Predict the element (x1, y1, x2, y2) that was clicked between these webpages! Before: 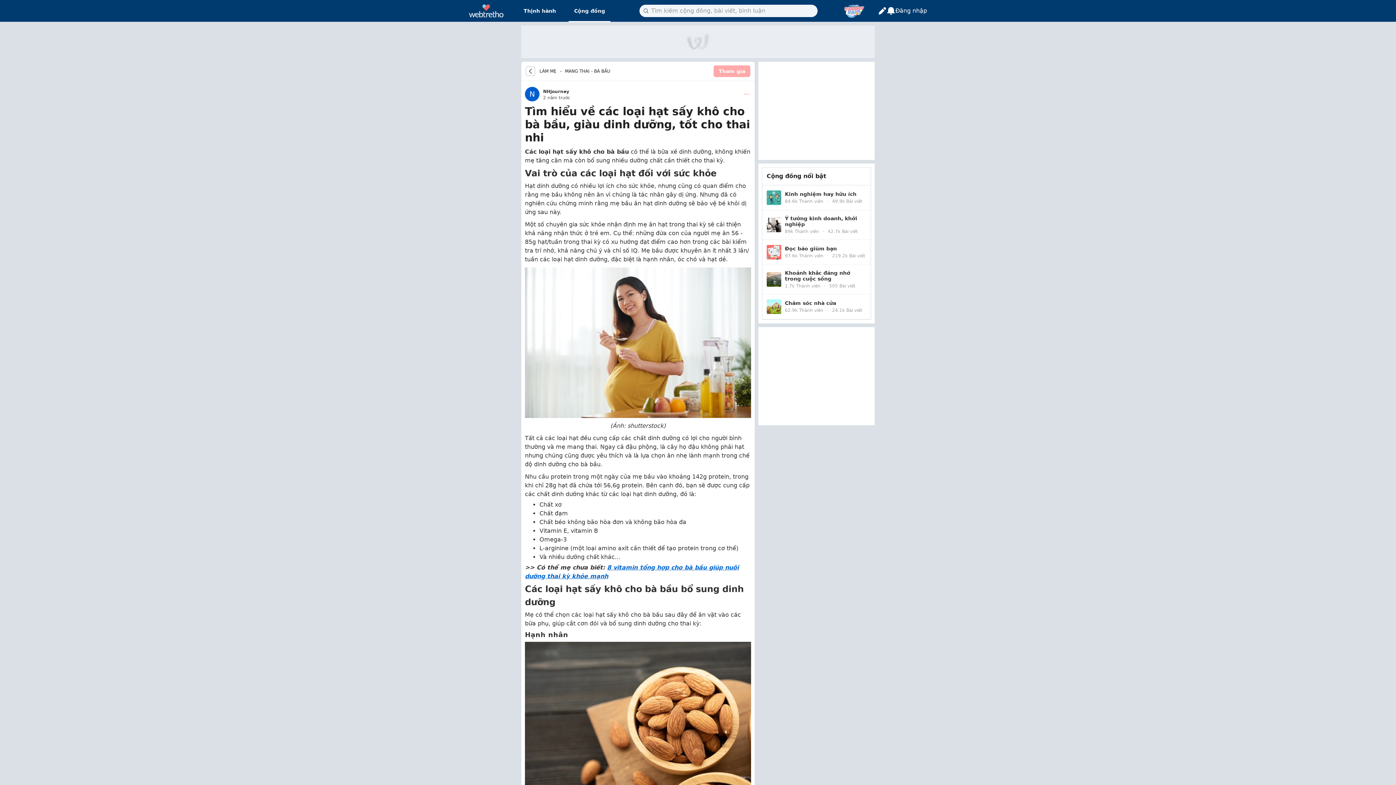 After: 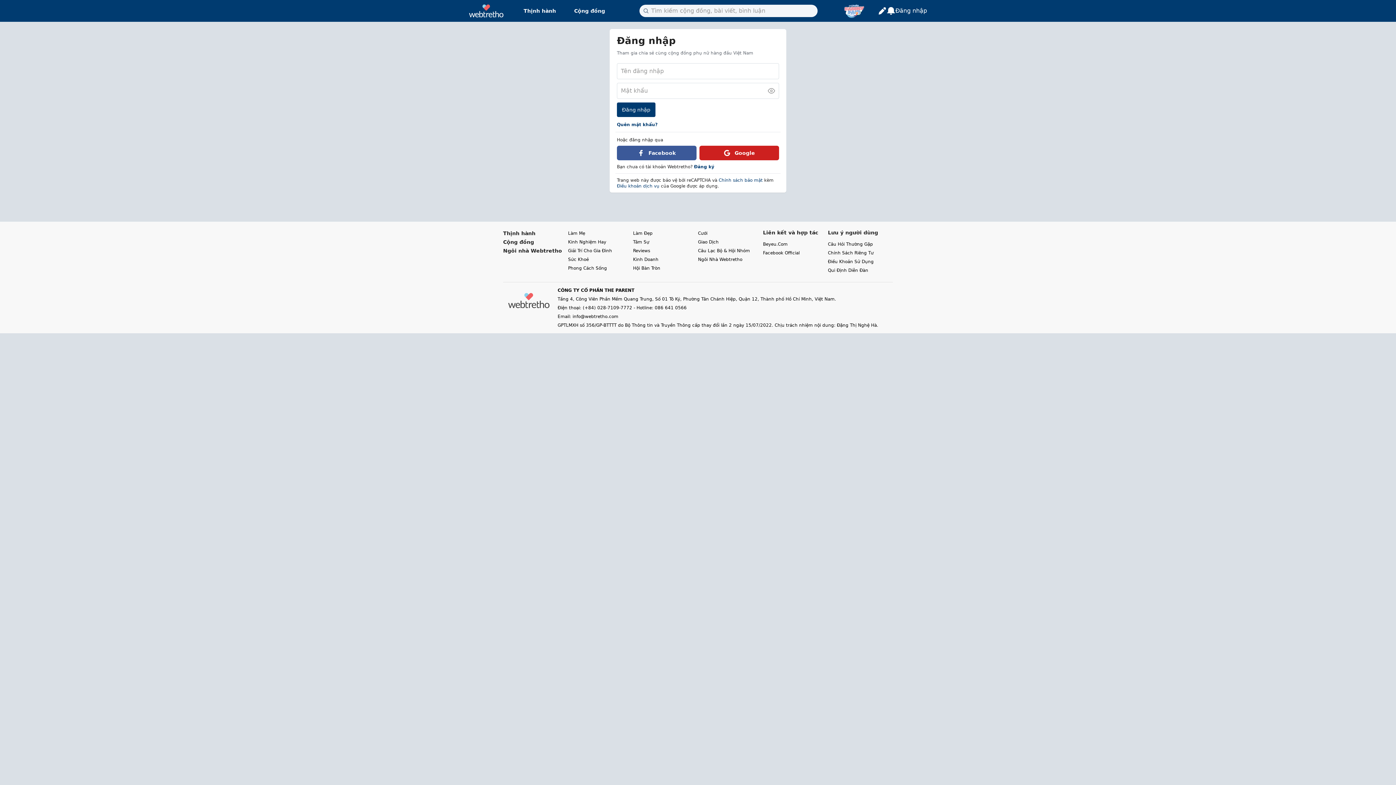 Action: bbox: (718, 68, 745, 74) label: Tham gia